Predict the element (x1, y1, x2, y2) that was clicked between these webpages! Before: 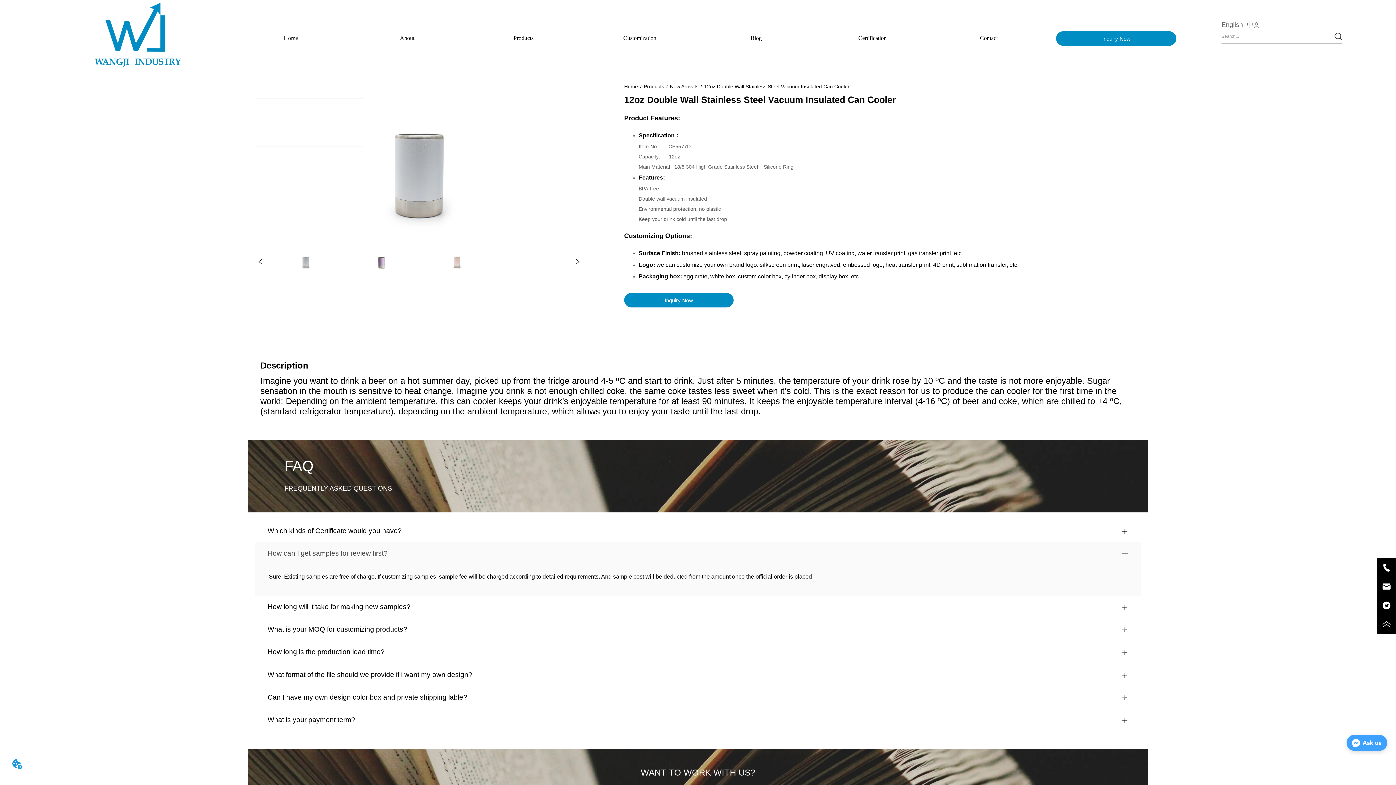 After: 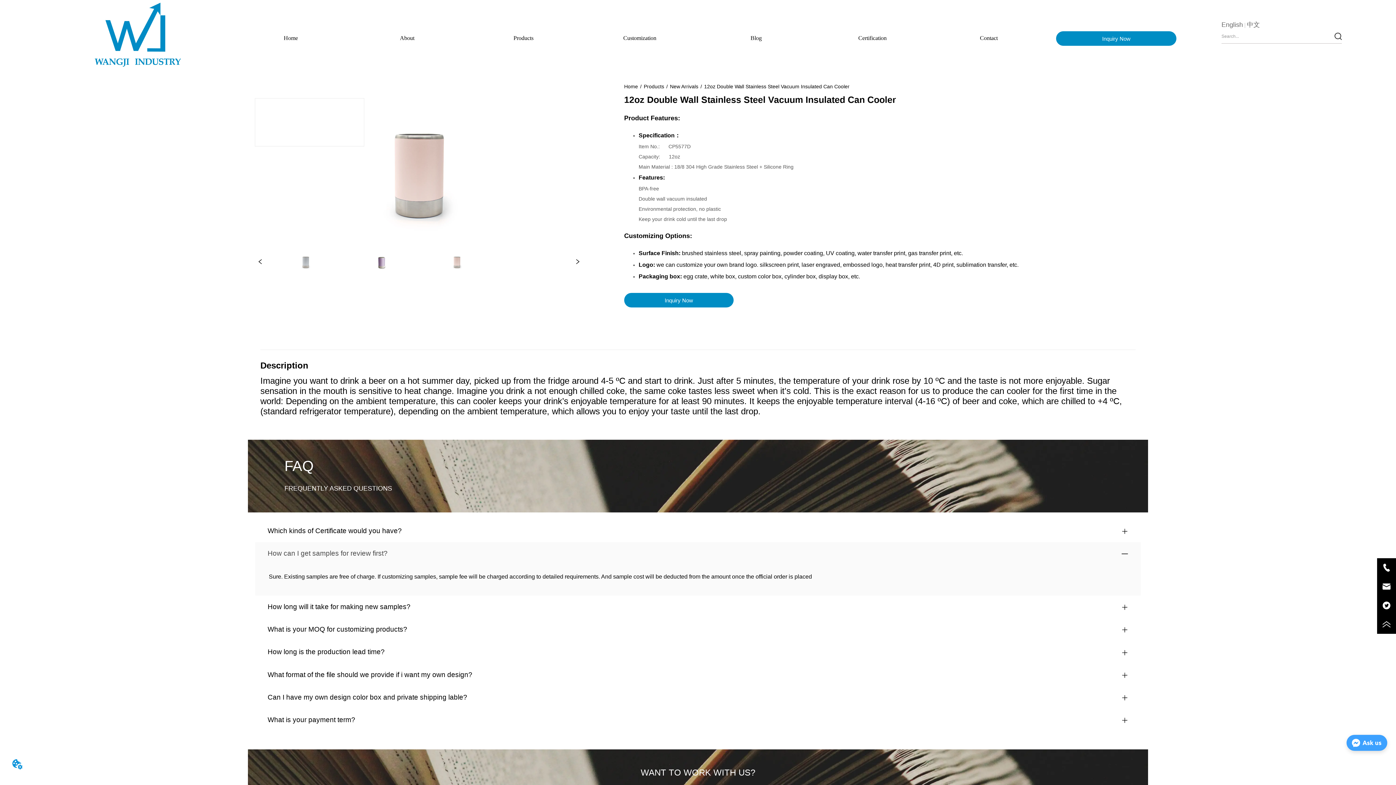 Action: bbox: (421, 252, 493, 271)